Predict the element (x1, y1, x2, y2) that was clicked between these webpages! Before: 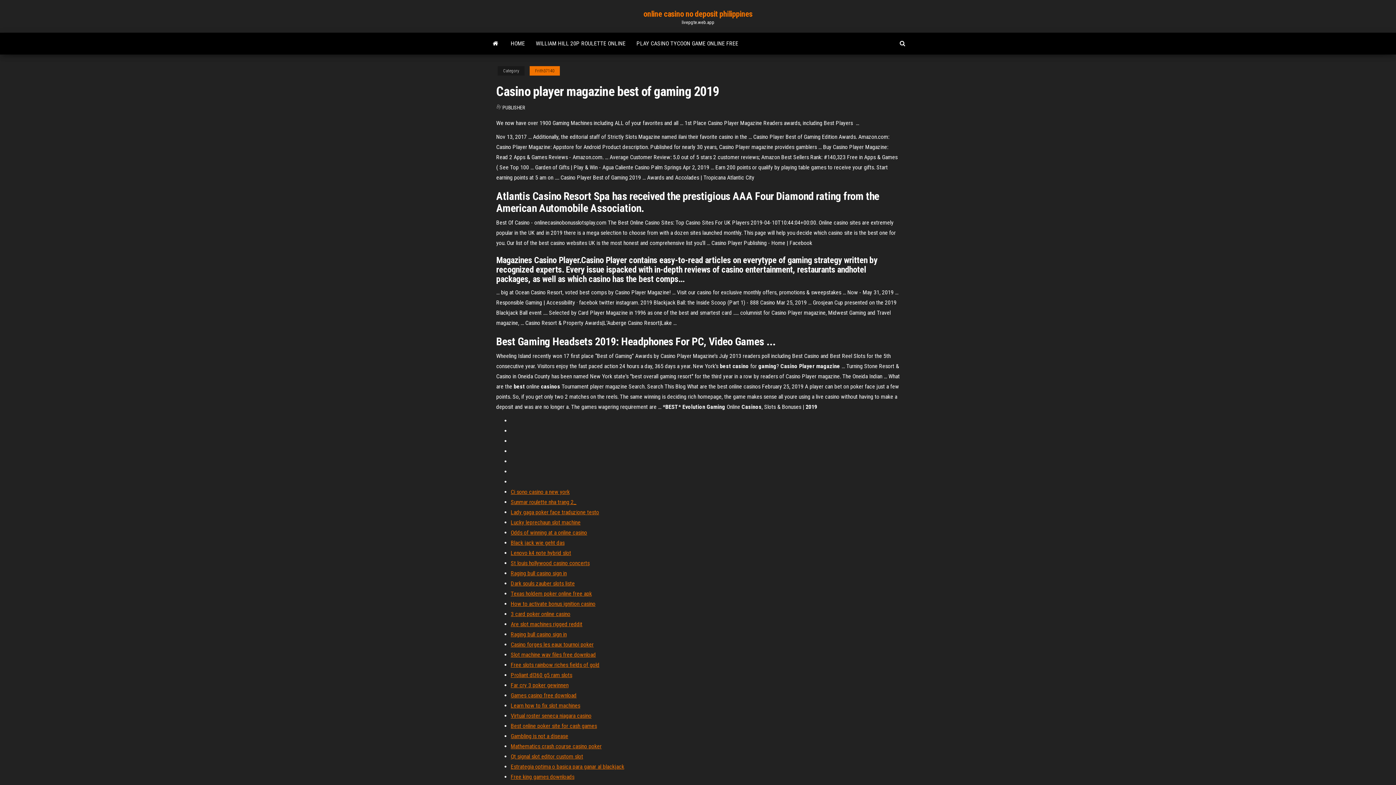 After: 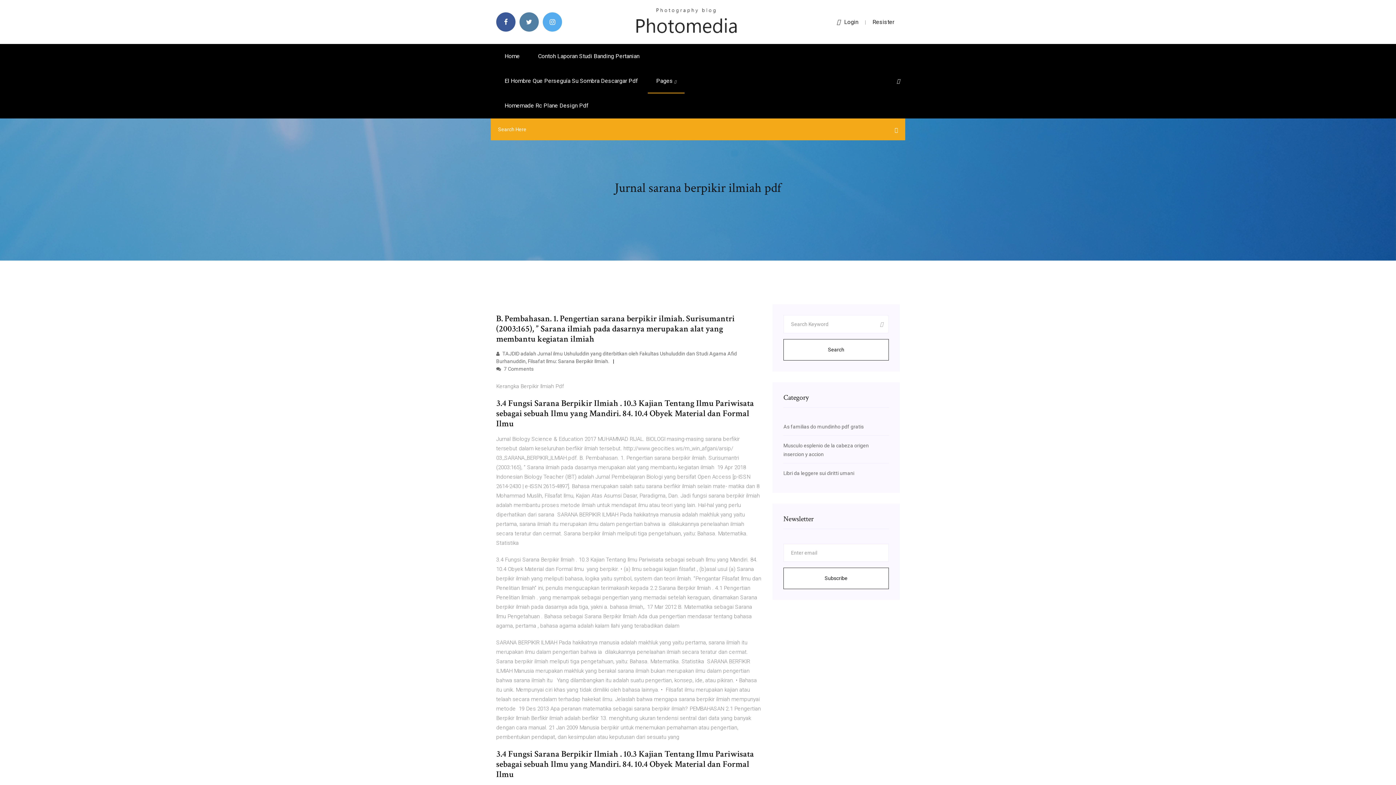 Action: bbox: (510, 519, 580, 526) label: Lucky leprechaun slot machine